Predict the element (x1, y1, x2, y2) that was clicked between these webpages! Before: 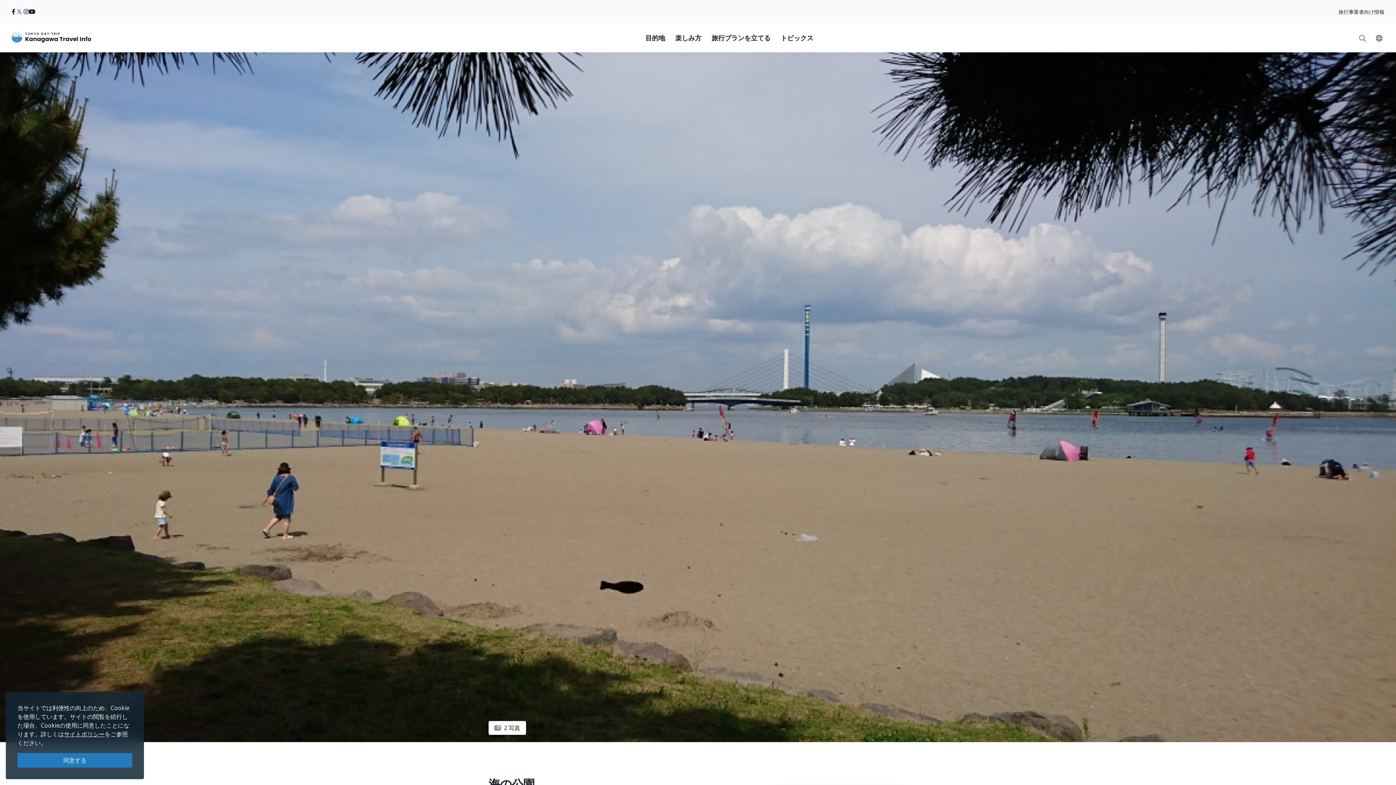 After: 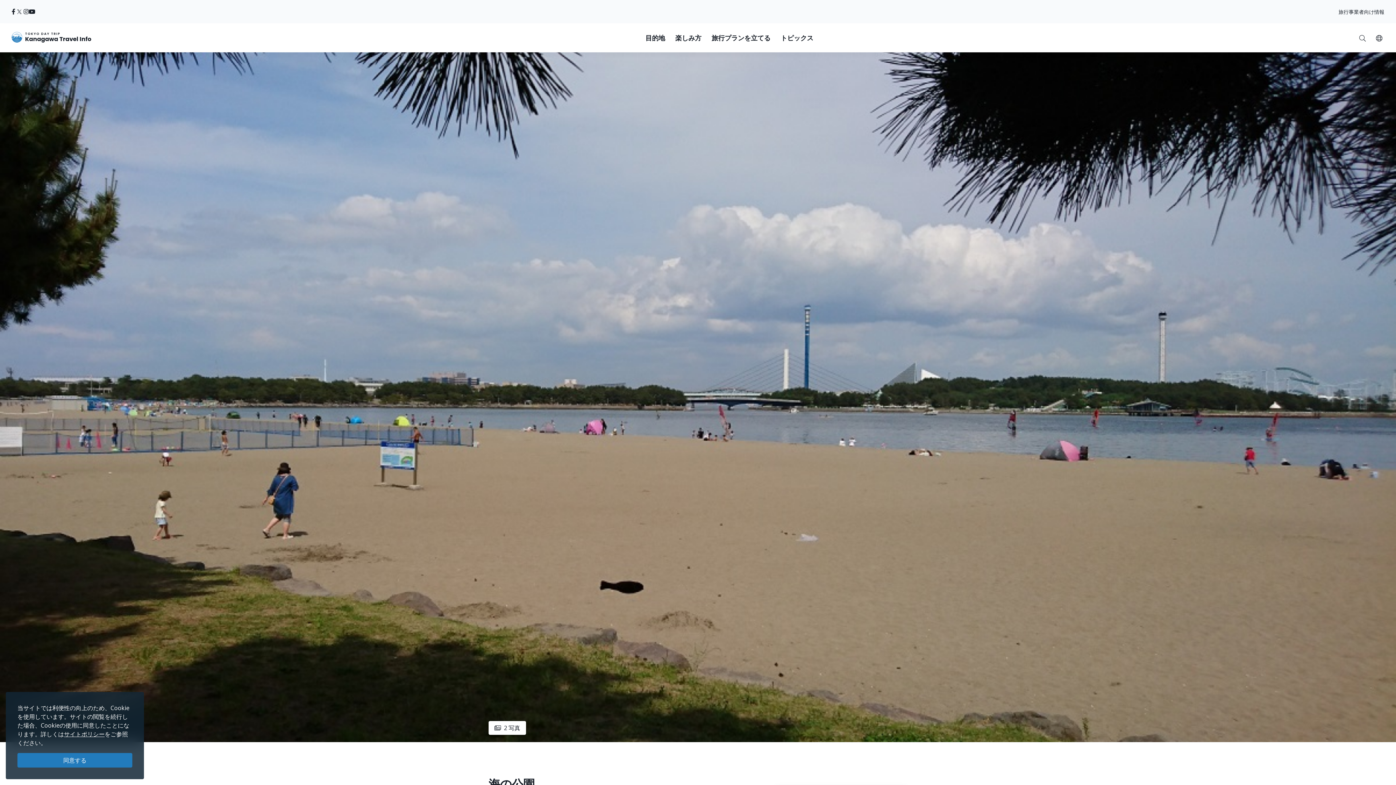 Action: bbox: (23, 7, 28, 16) label: instagram